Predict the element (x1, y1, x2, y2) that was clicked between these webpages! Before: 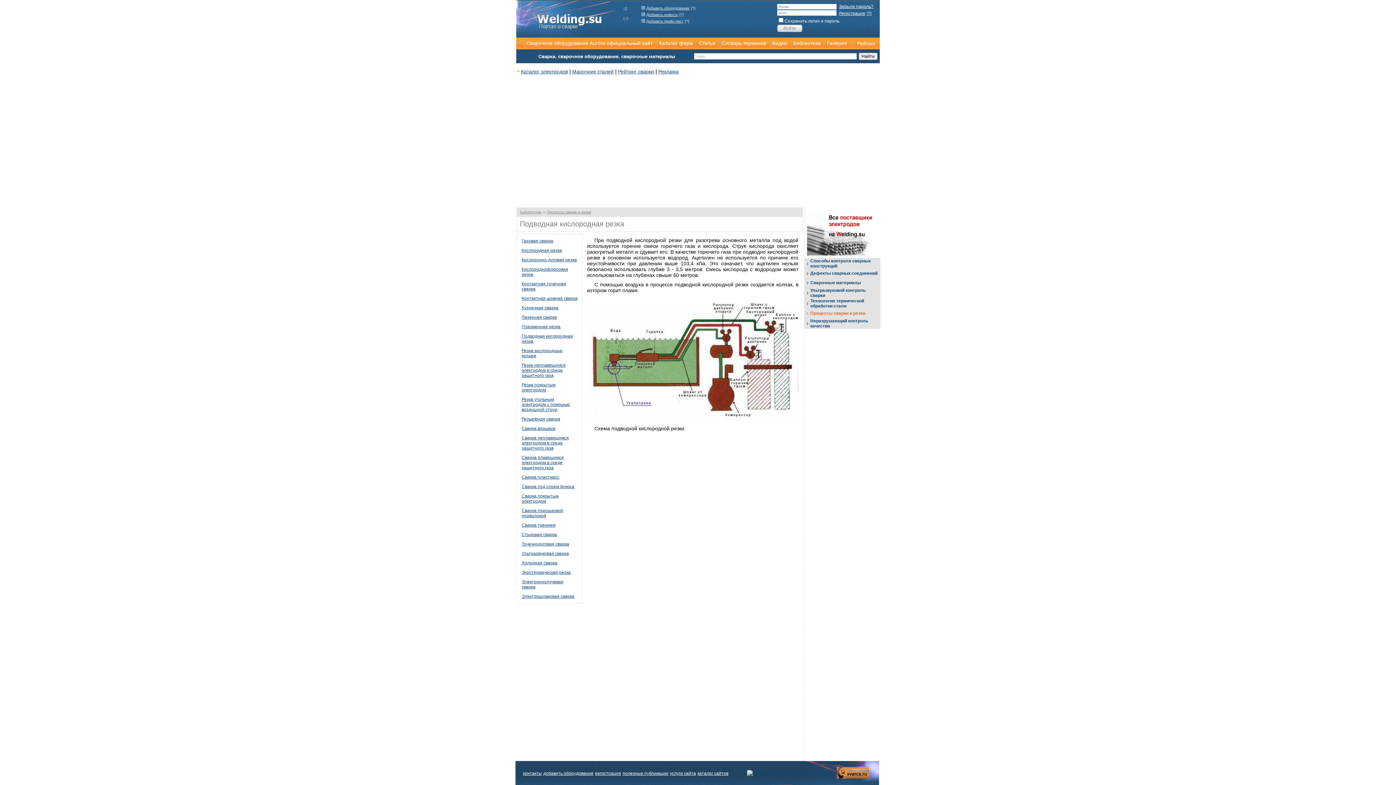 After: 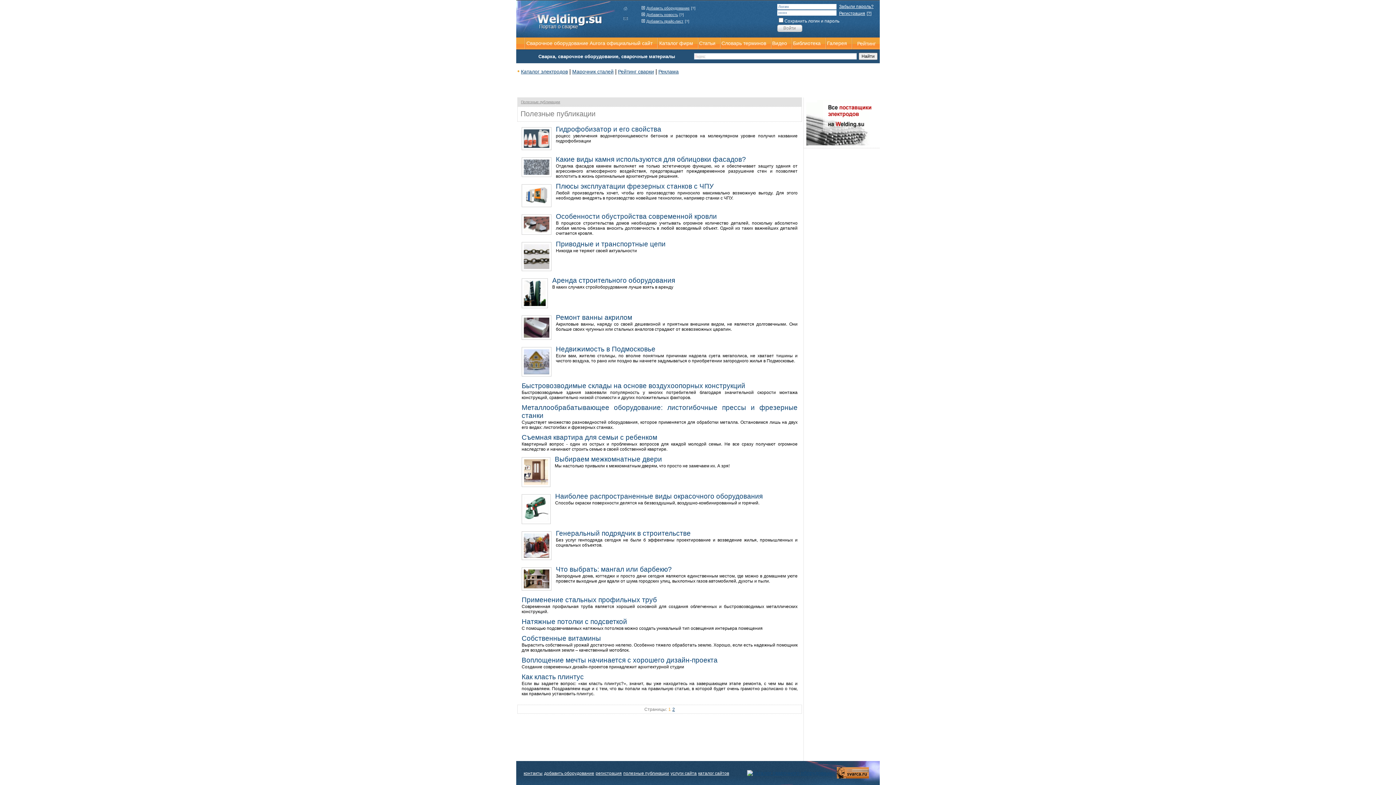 Action: bbox: (622, 771, 668, 776) label: полезные публикации